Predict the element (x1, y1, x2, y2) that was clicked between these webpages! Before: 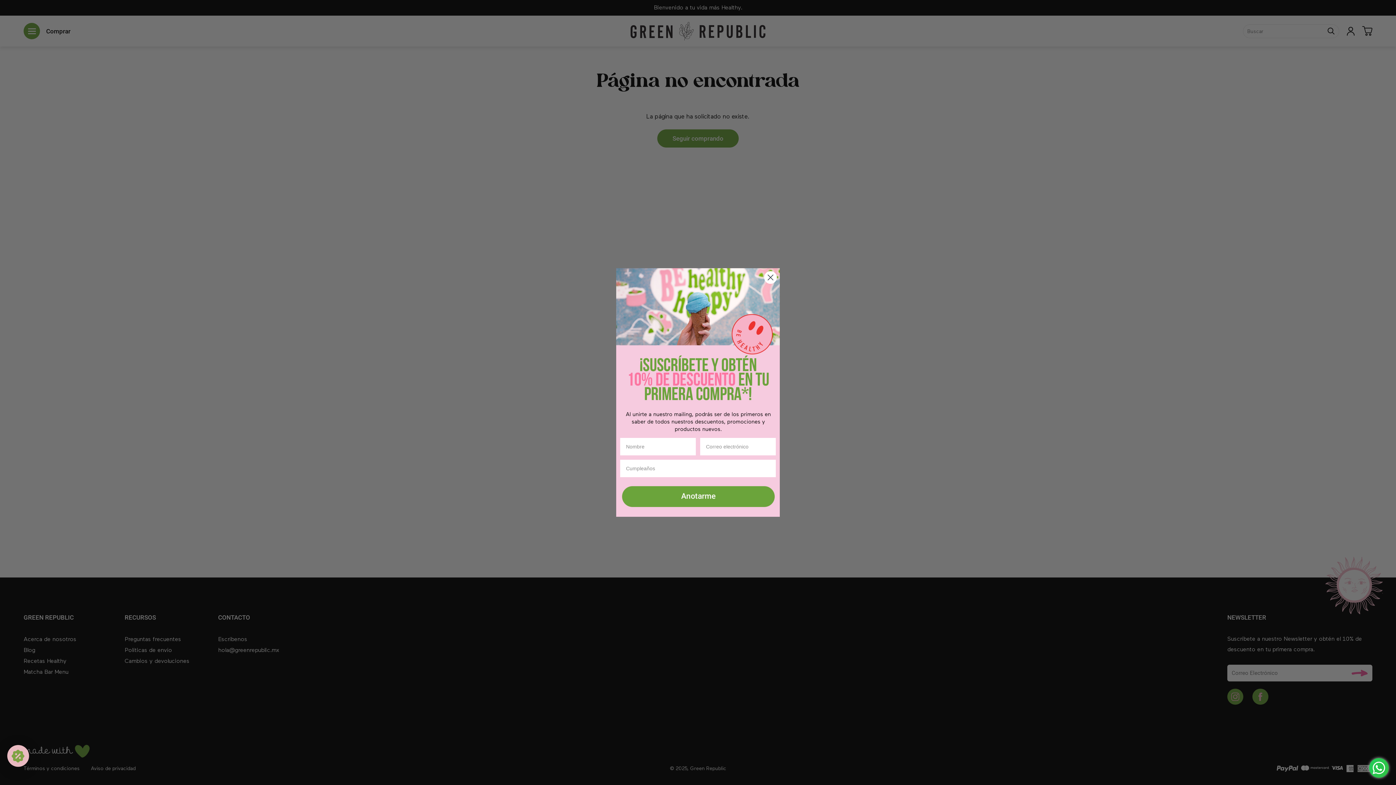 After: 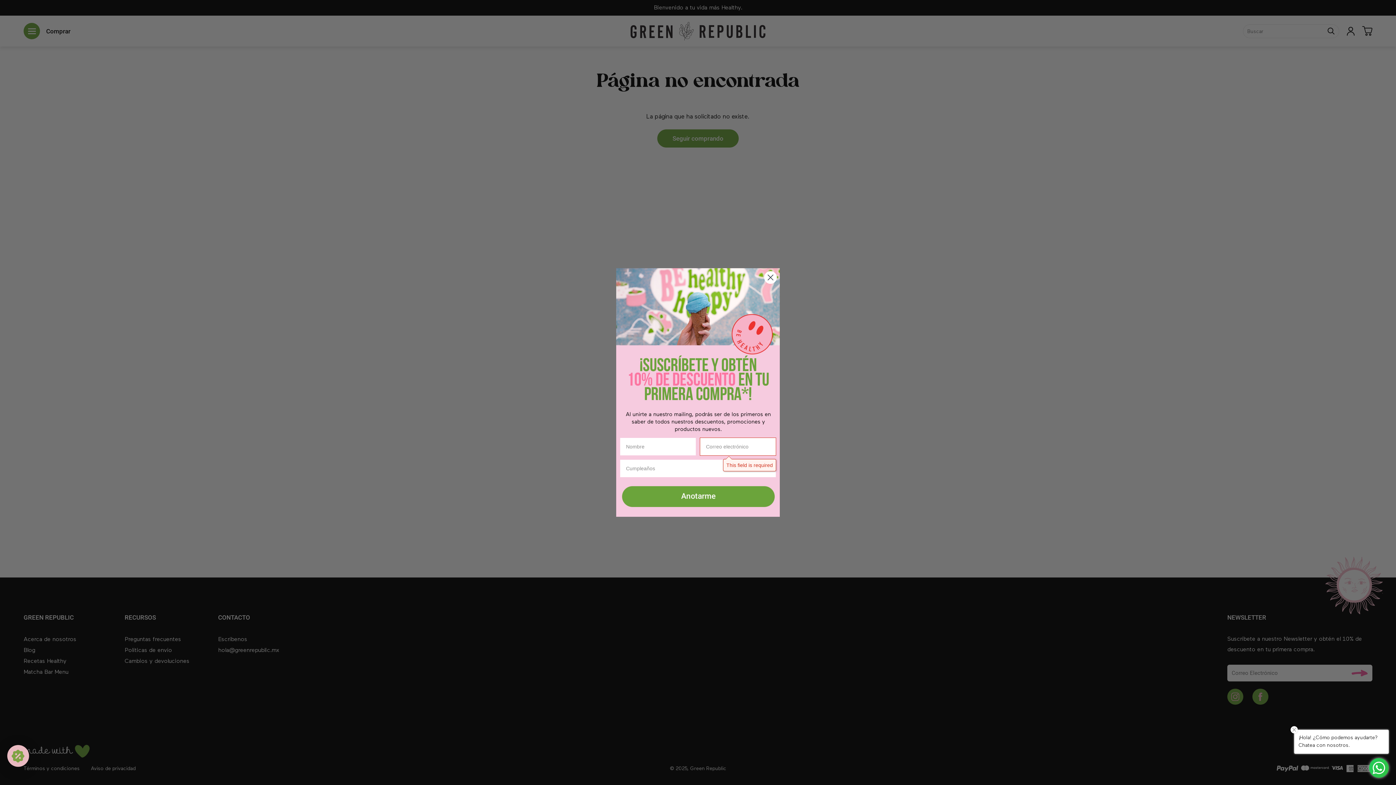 Action: bbox: (616, 477, 780, 517) label: Submit and go next